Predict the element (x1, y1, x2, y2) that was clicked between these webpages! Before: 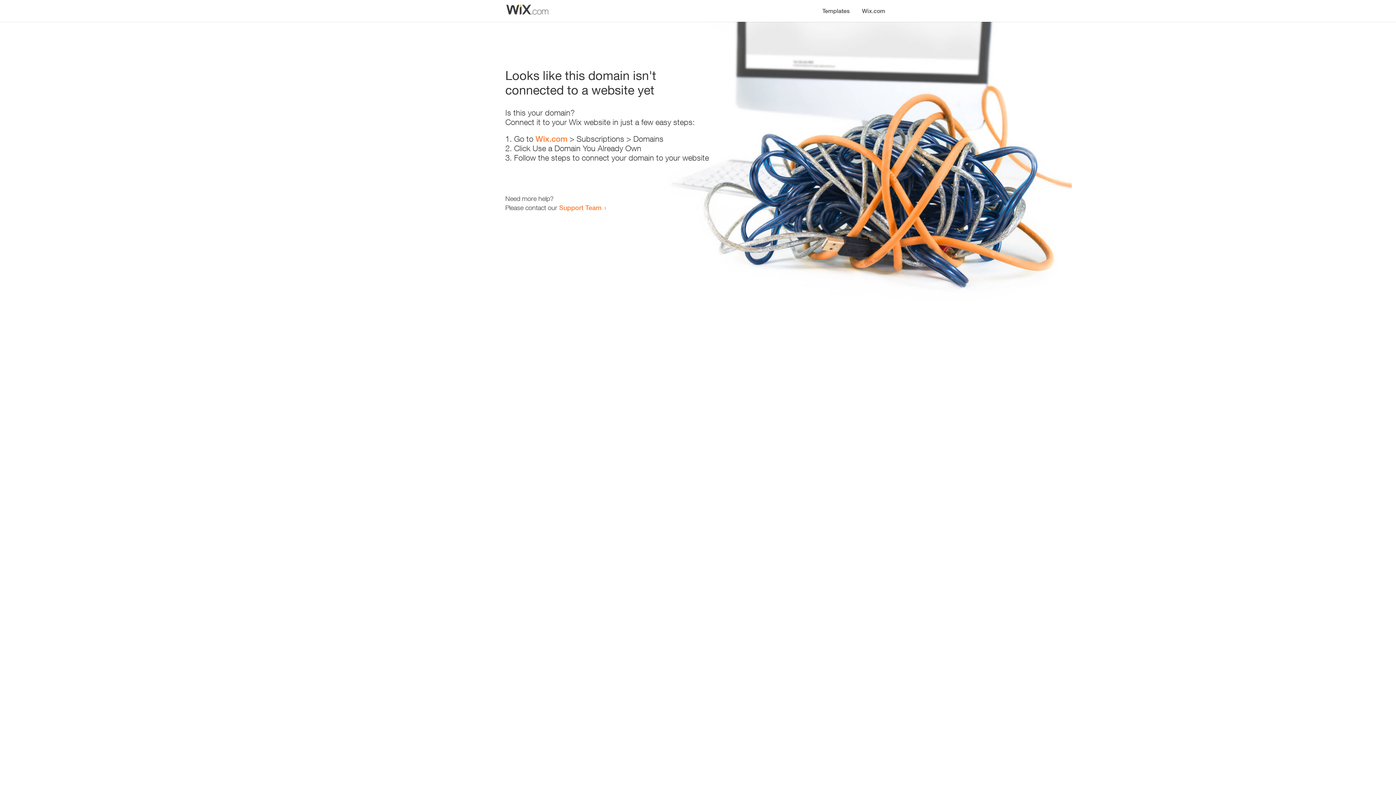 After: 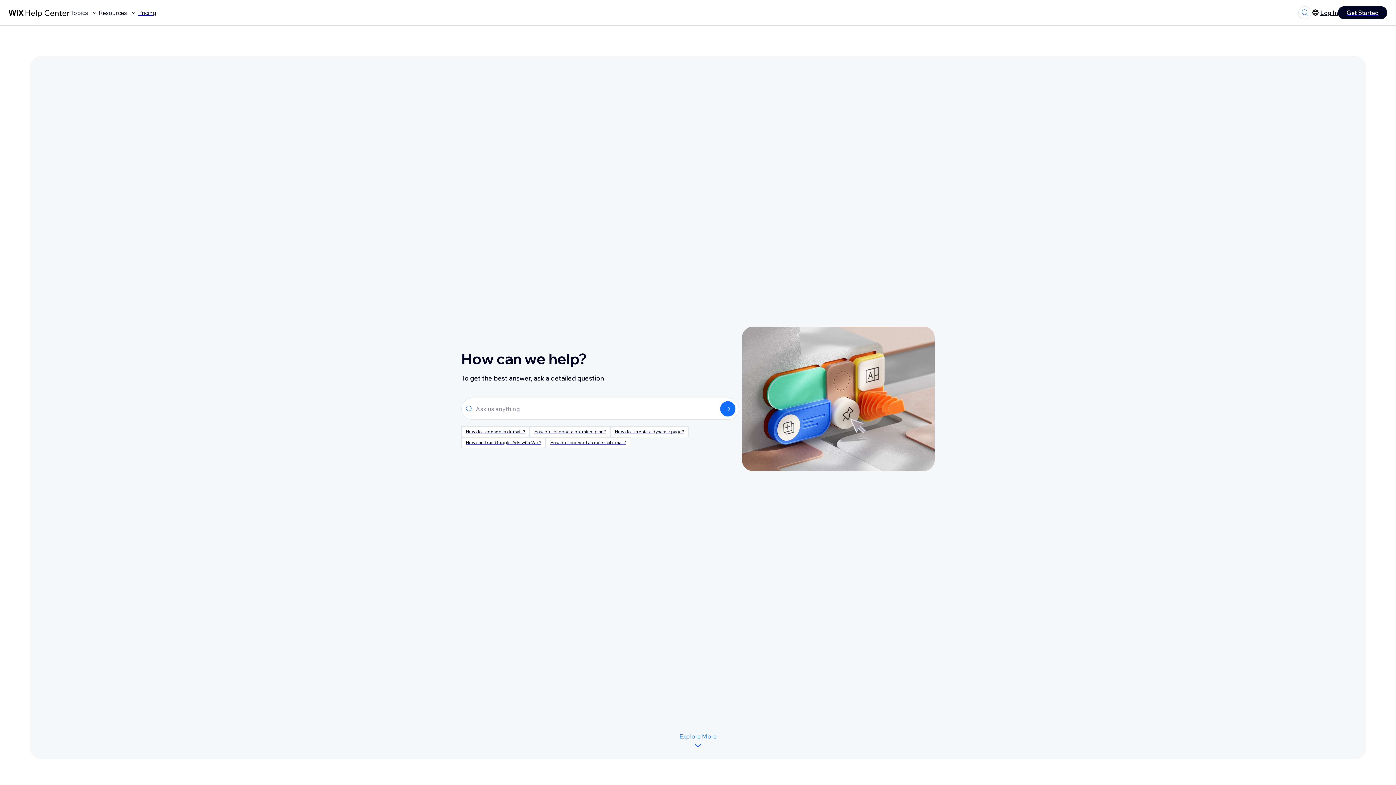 Action: label: Support Team bbox: (559, 203, 601, 211)